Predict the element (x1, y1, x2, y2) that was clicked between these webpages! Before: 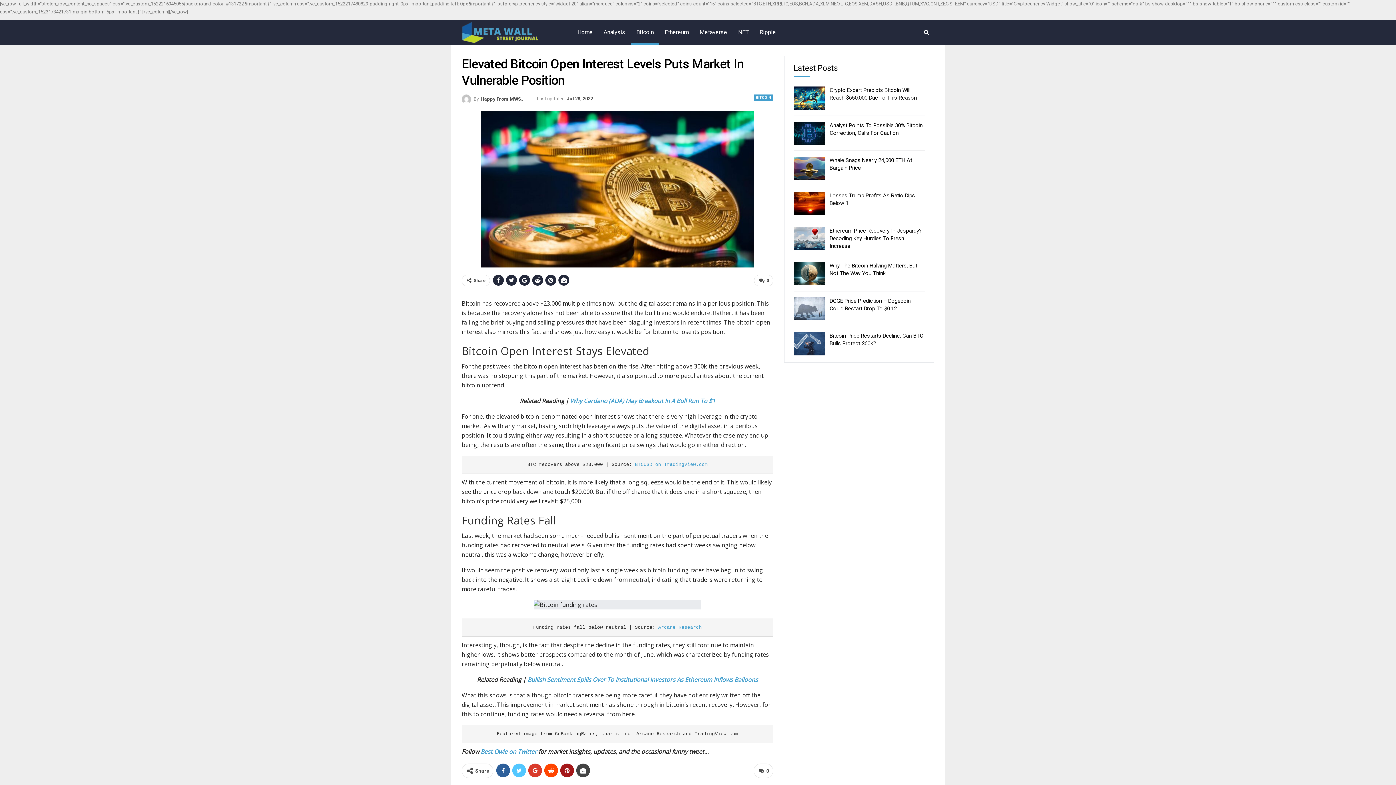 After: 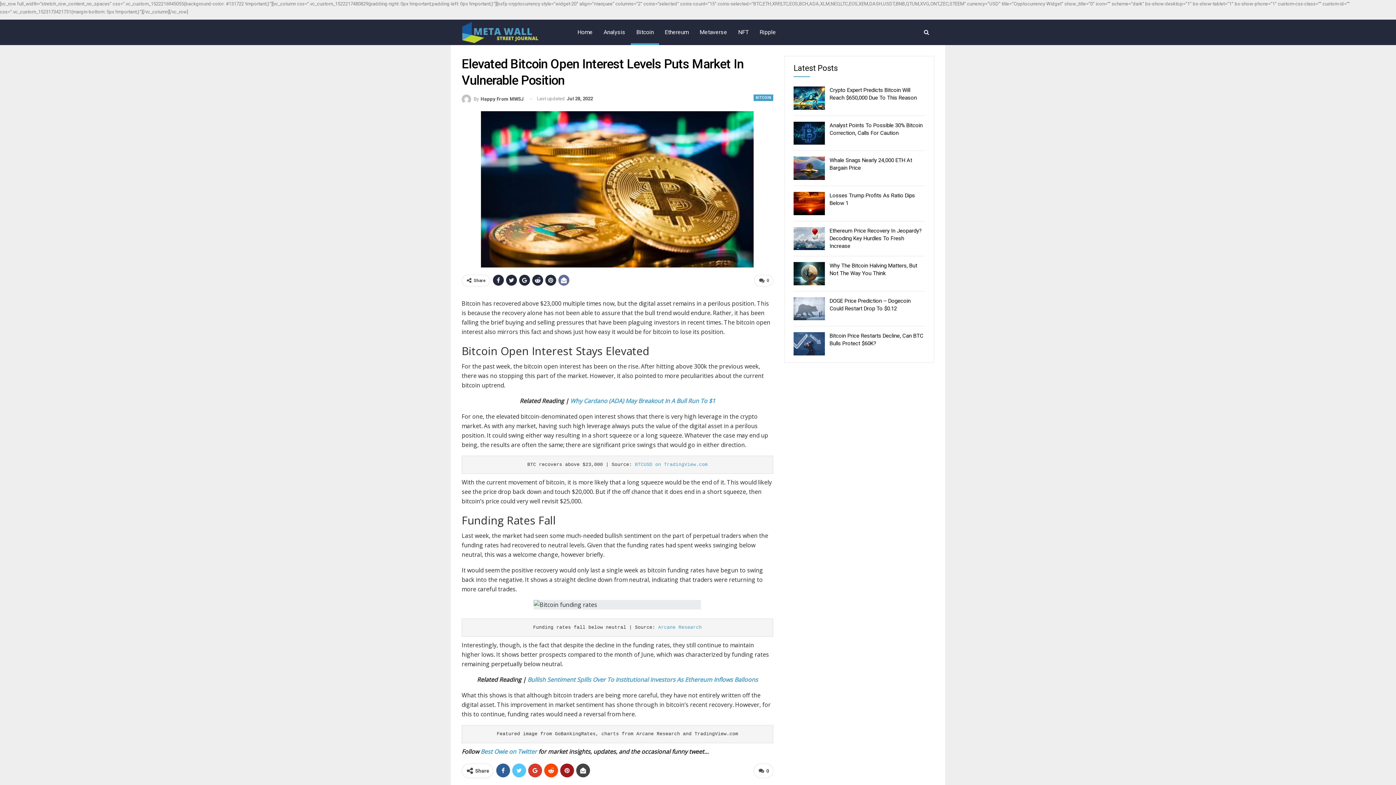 Action: bbox: (558, 274, 569, 285)